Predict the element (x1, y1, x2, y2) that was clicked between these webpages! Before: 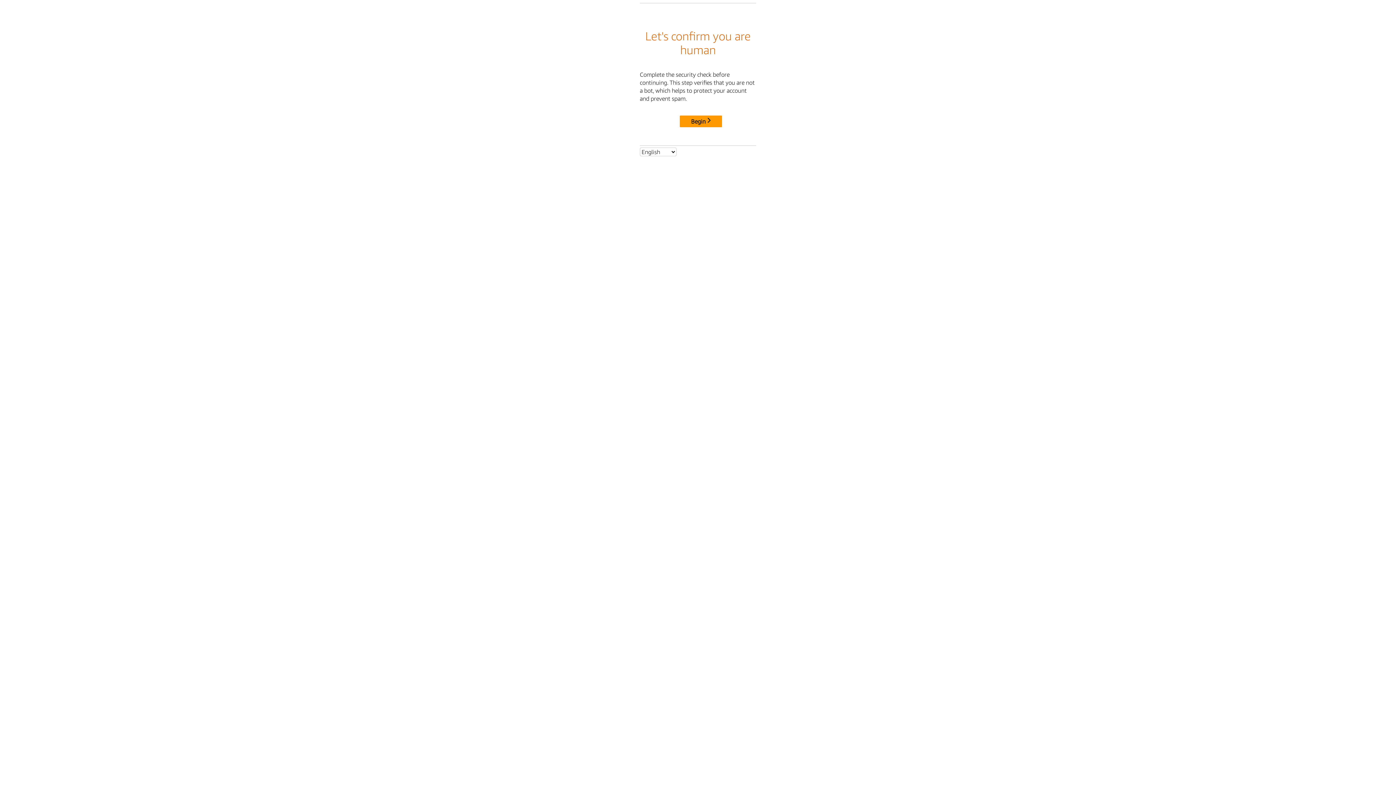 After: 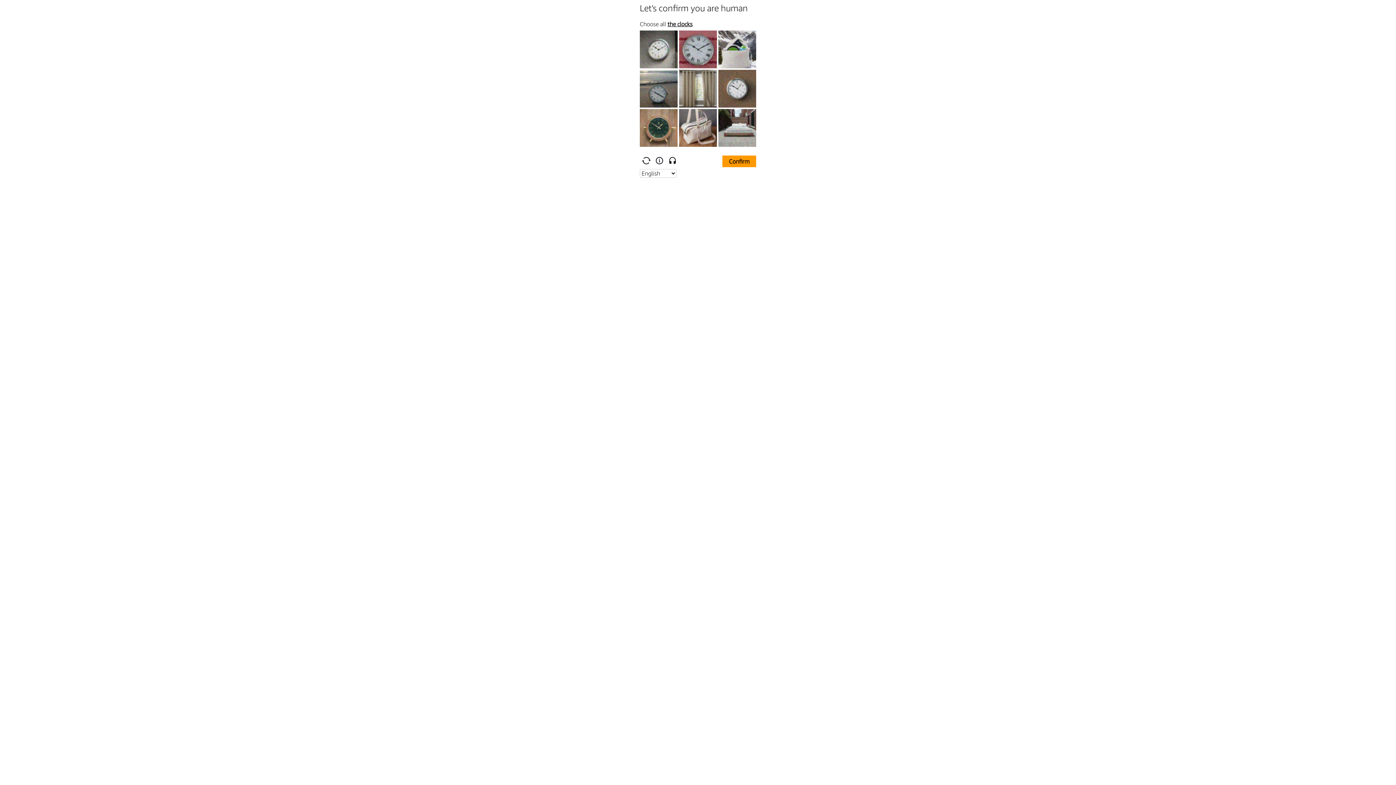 Action: bbox: (680, 114, 724, 125) label: Begin